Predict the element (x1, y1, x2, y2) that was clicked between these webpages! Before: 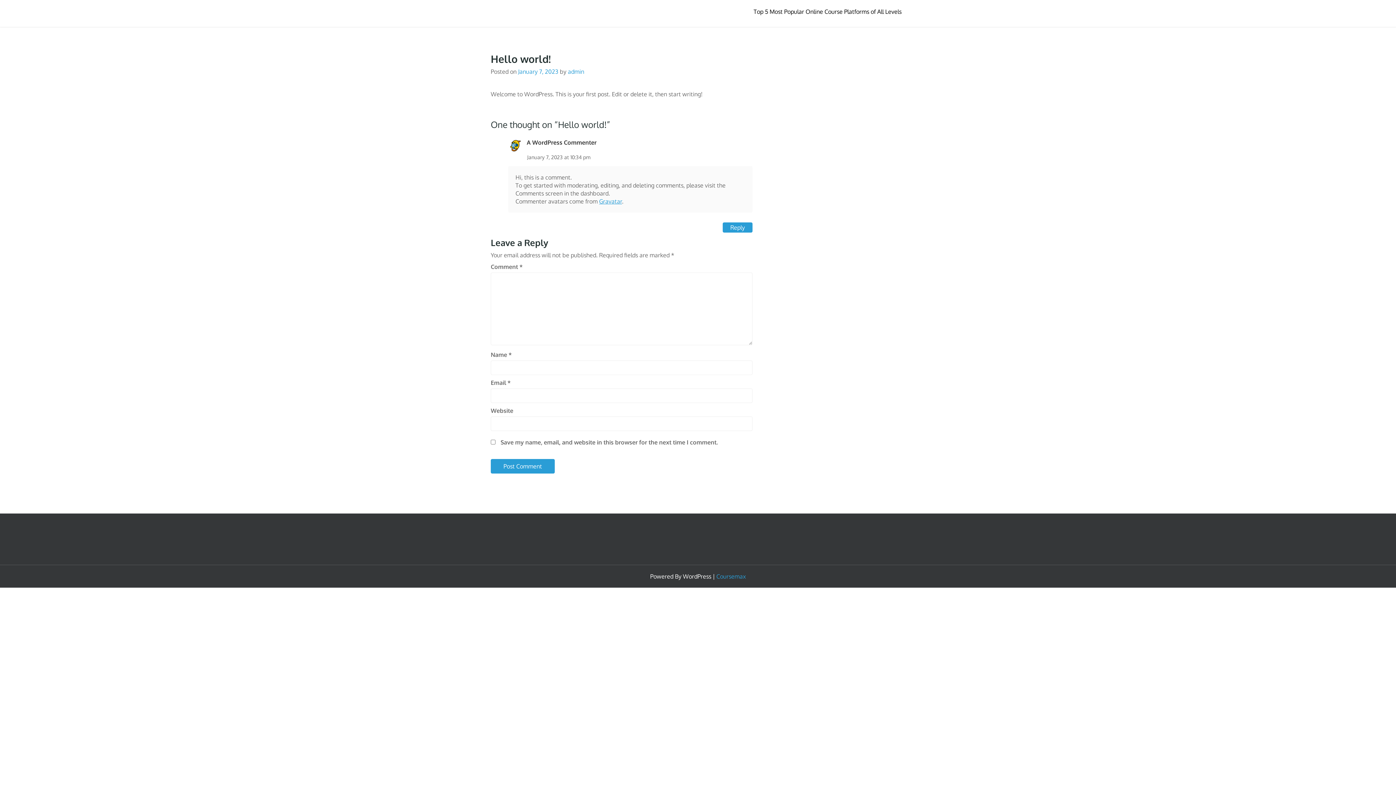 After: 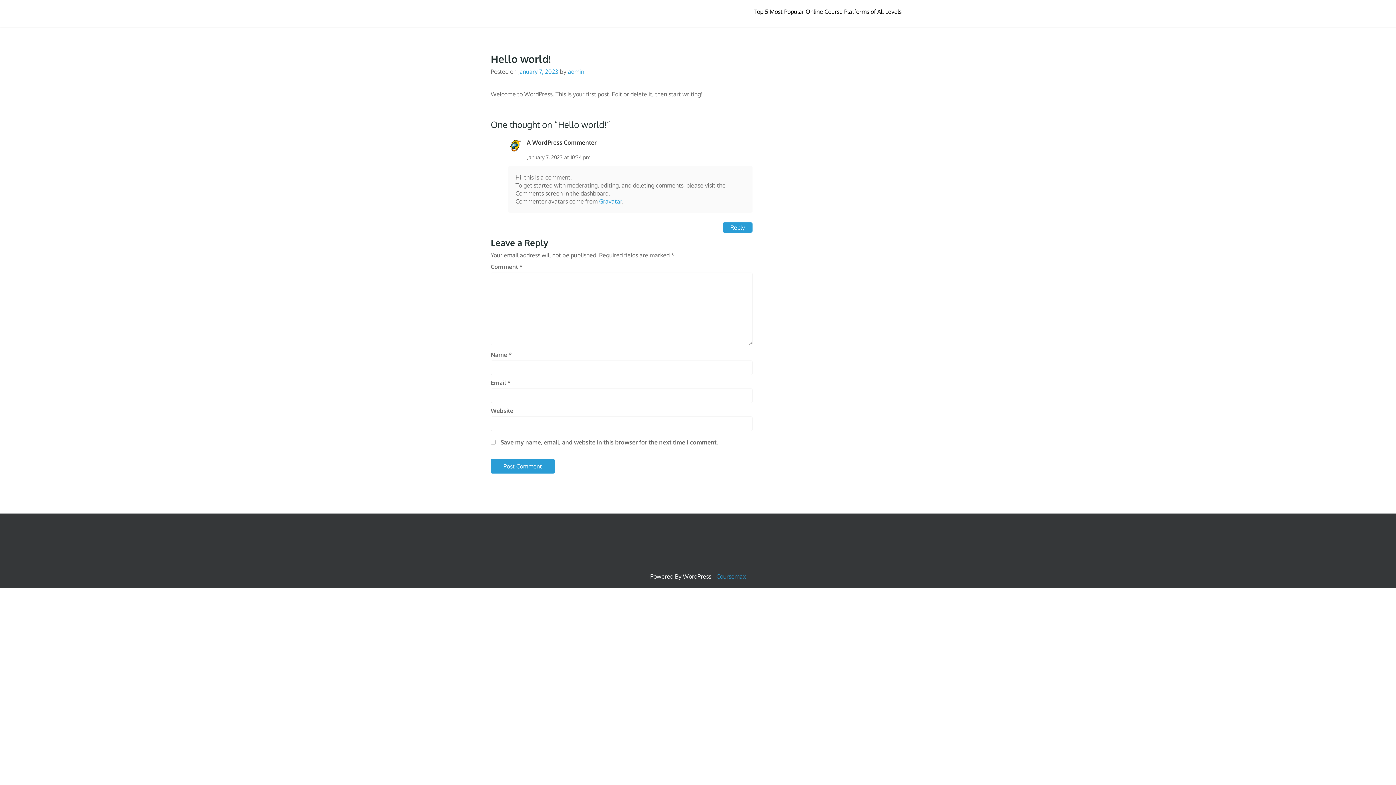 Action: label: January 7, 2023 at 10:34 pm bbox: (527, 153, 590, 160)